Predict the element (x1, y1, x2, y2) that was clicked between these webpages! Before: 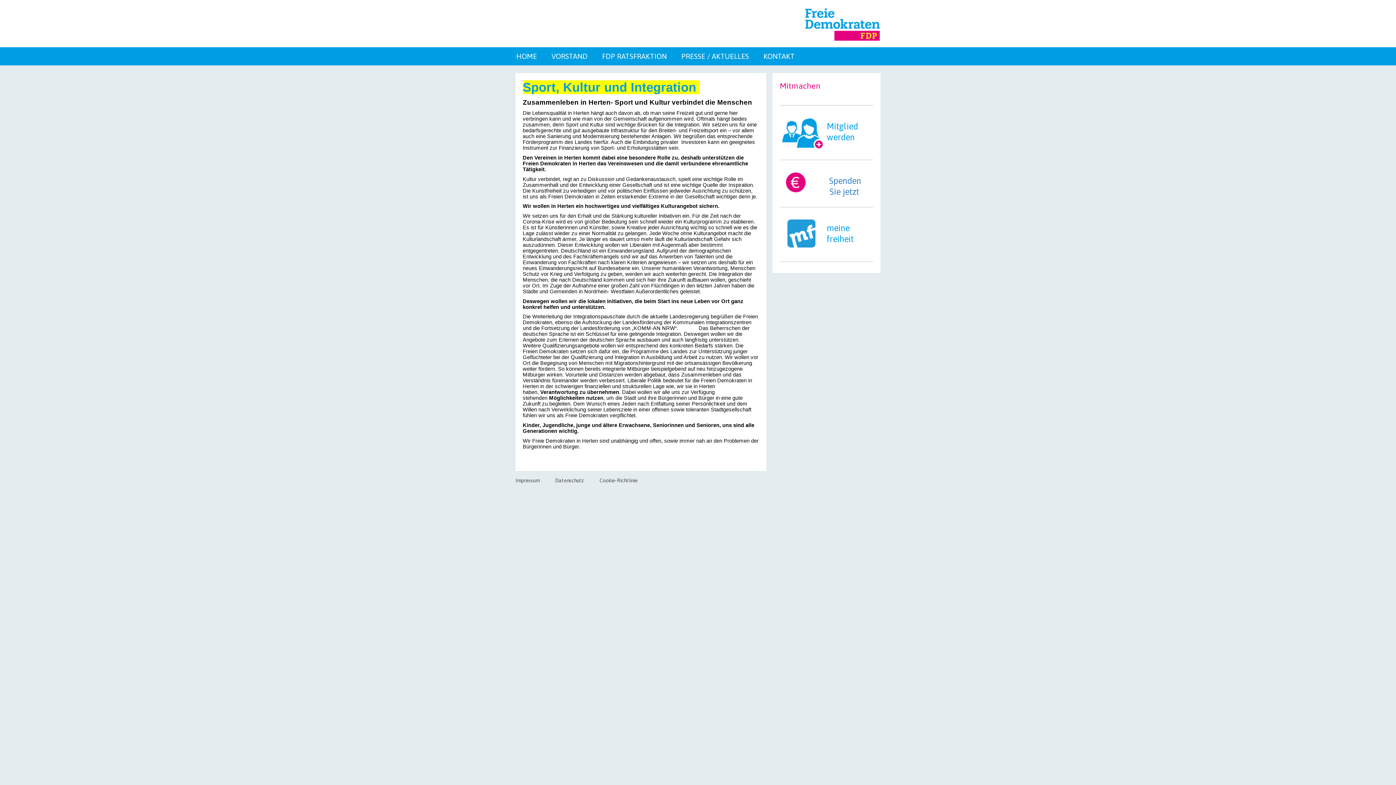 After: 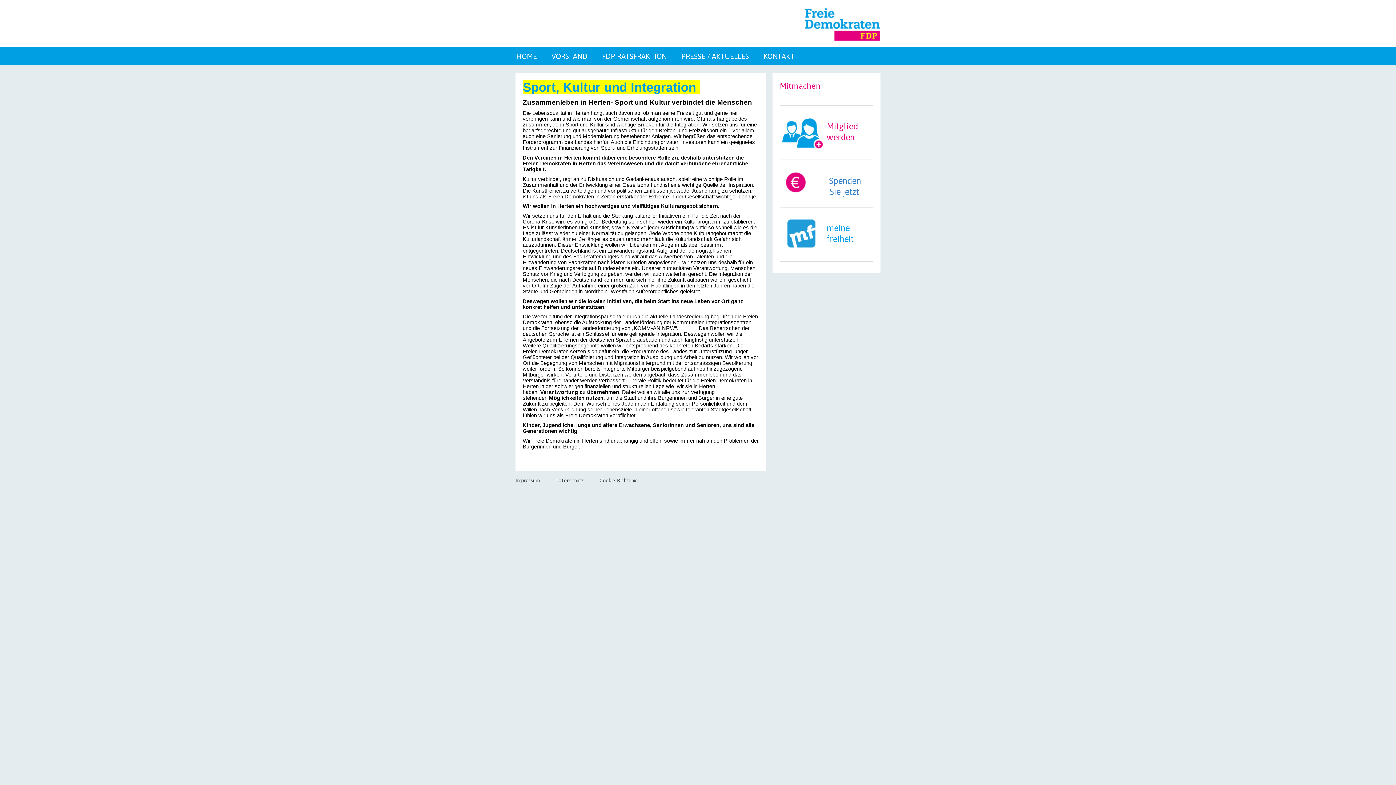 Action: bbox: (830, 124, 858, 130) label: Mitglied
werden